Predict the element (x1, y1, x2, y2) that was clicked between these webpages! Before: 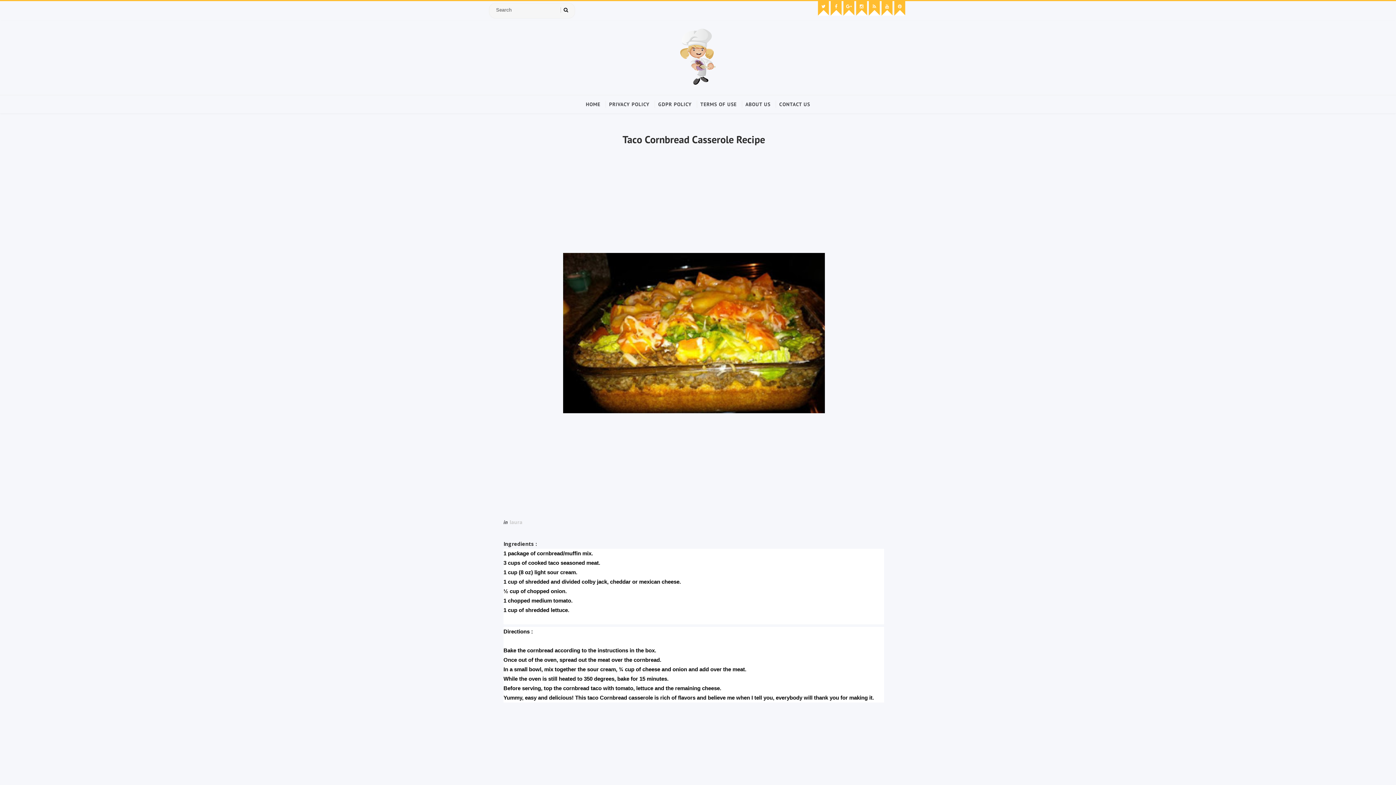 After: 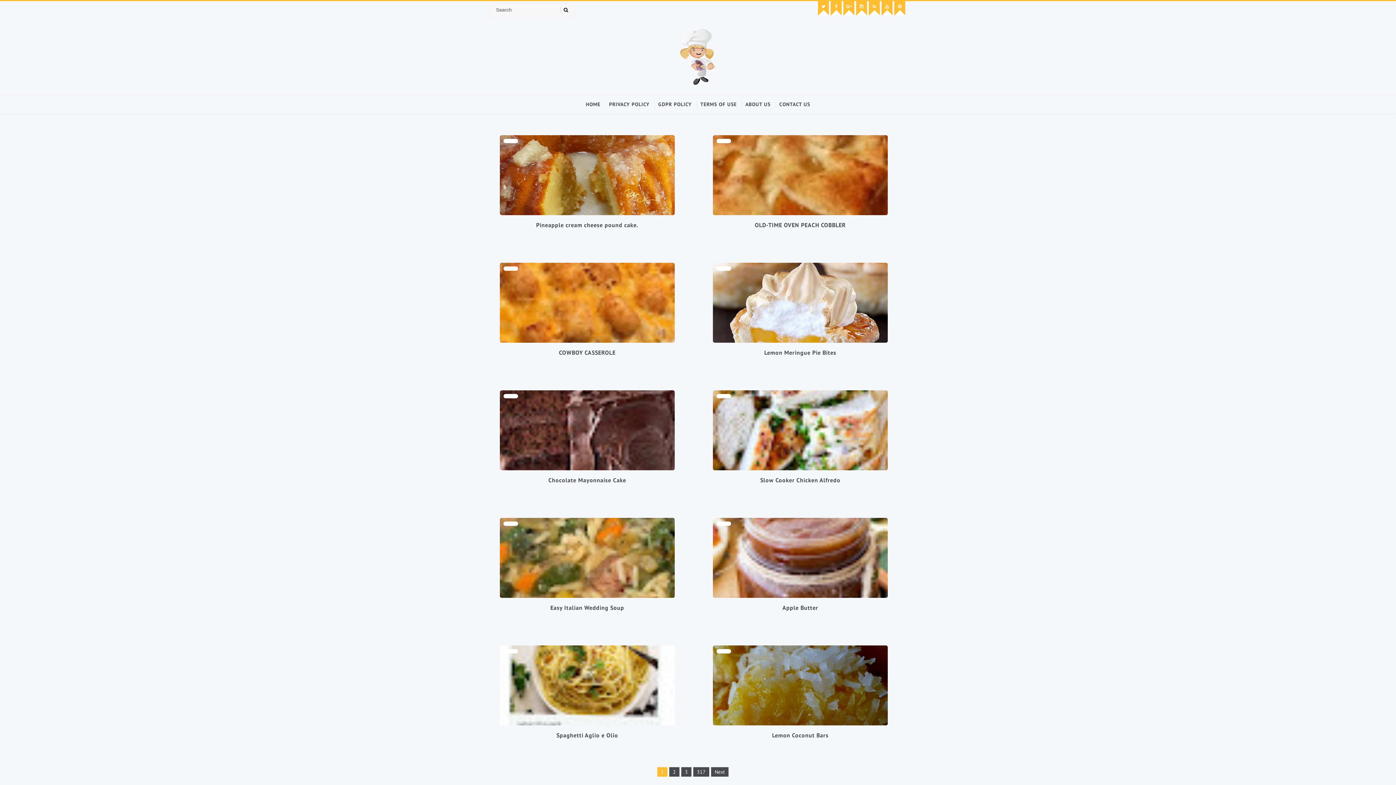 Action: bbox: (581, 95, 604, 113) label: HOME